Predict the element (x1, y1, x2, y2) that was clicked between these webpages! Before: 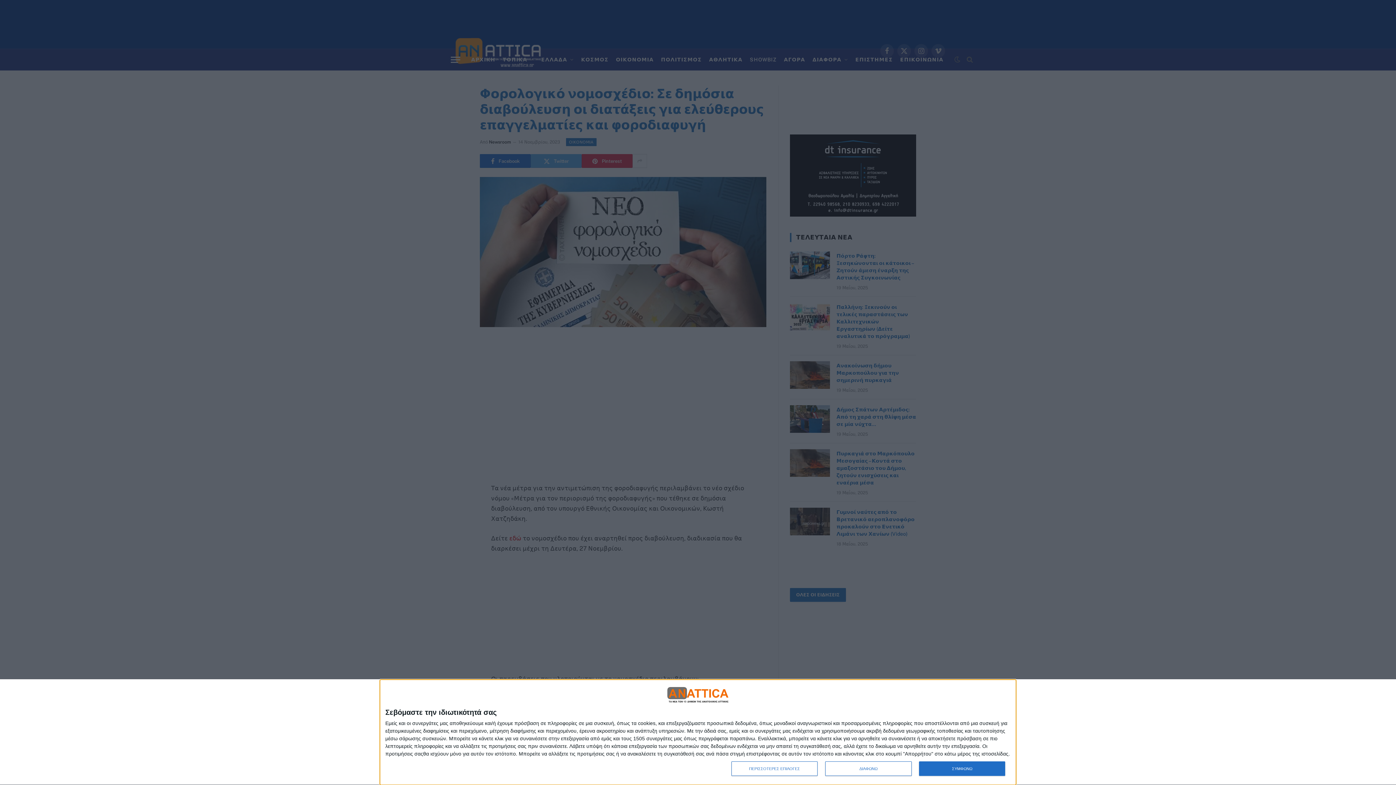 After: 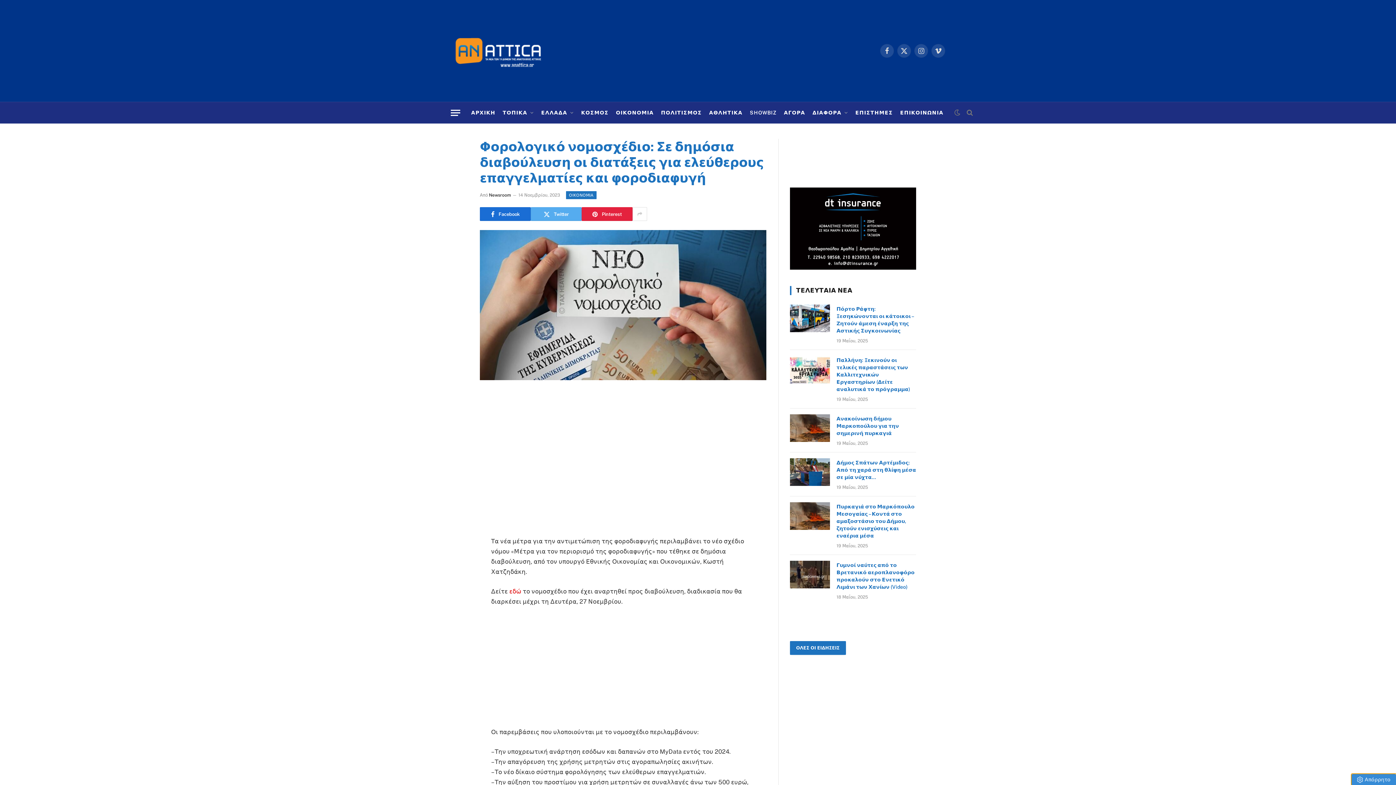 Action: label: ΔΙΑΦΩΝΩ bbox: (825, 761, 911, 776)